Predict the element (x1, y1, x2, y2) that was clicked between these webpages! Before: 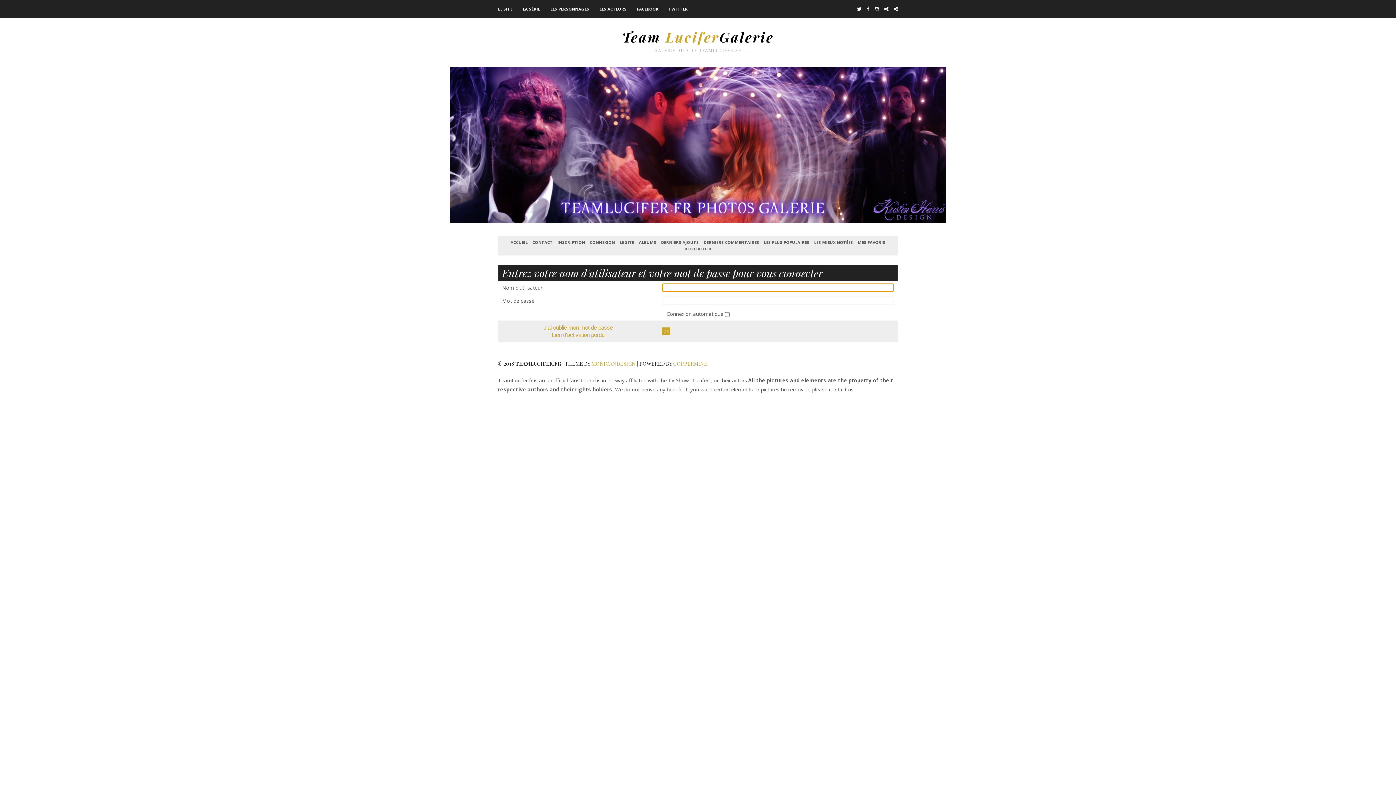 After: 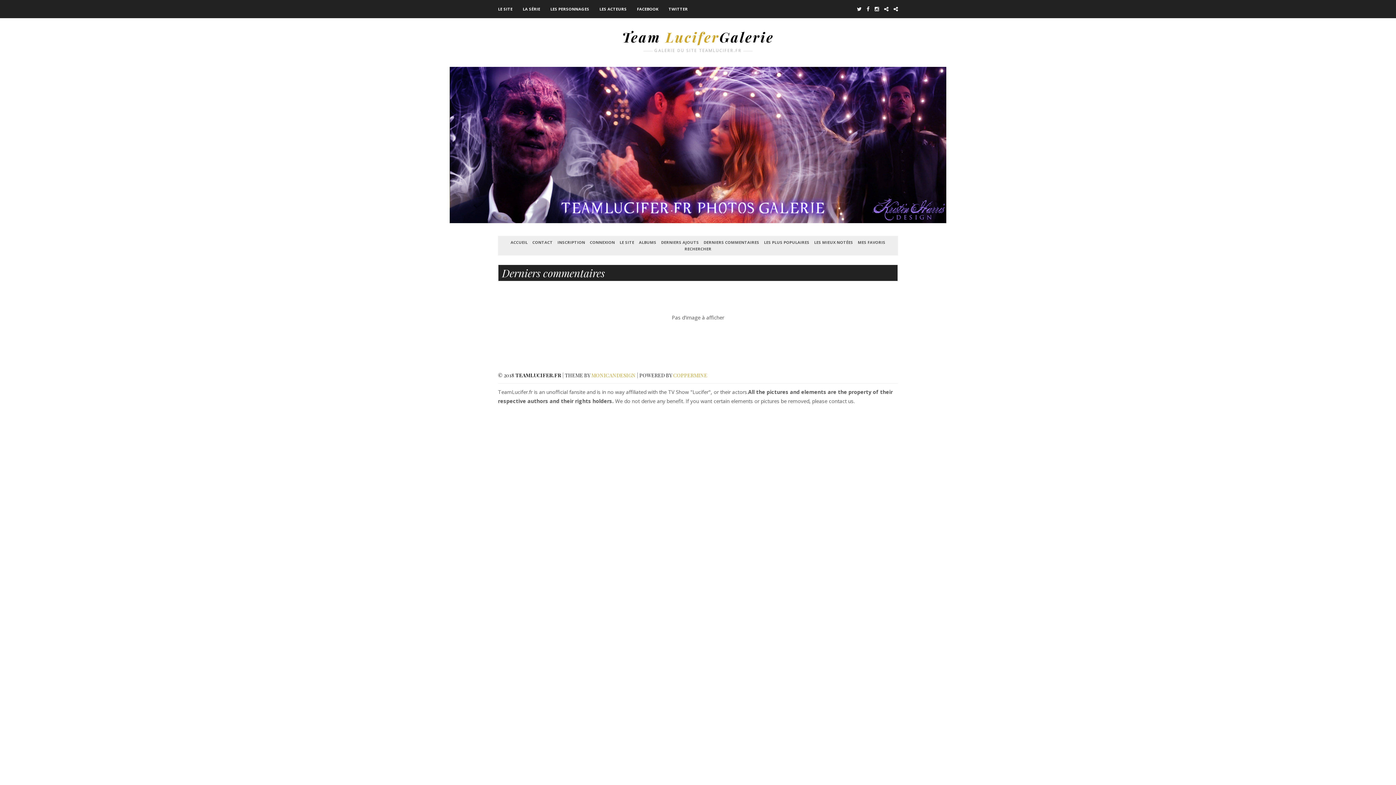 Action: label: DERNIERS COMMENTAIRES bbox: (702, 237, 761, 246)